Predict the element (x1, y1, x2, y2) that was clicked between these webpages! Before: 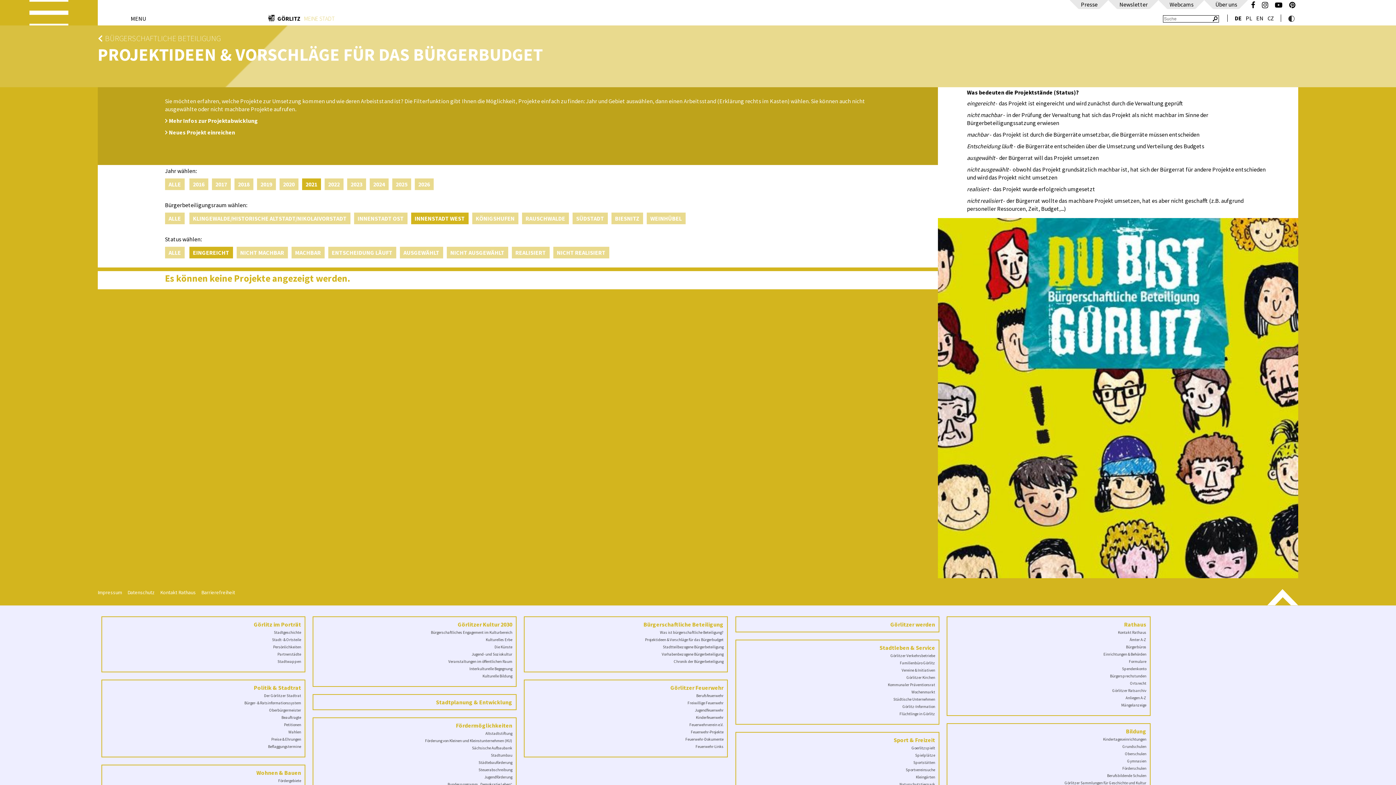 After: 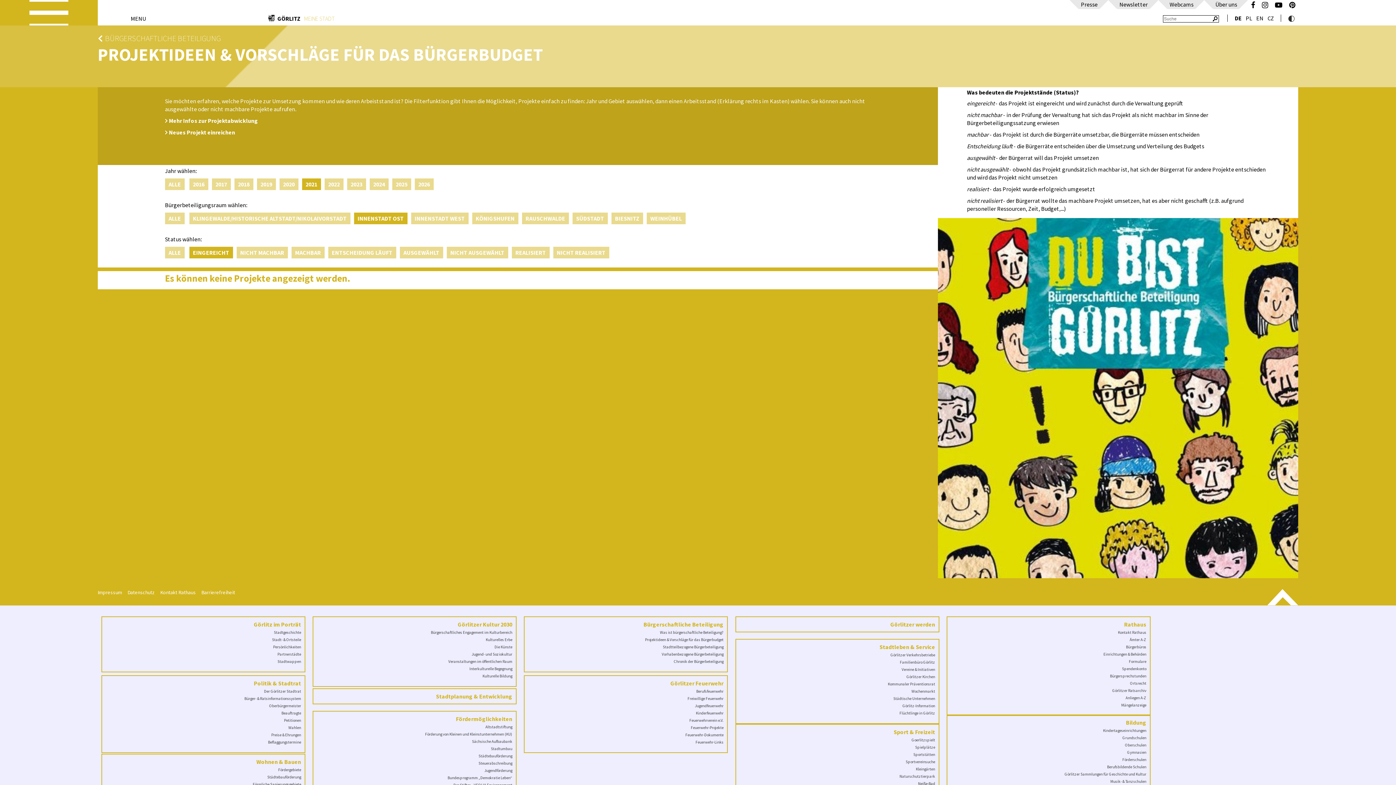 Action: bbox: (354, 212, 407, 224) label: INNENSTADT OST